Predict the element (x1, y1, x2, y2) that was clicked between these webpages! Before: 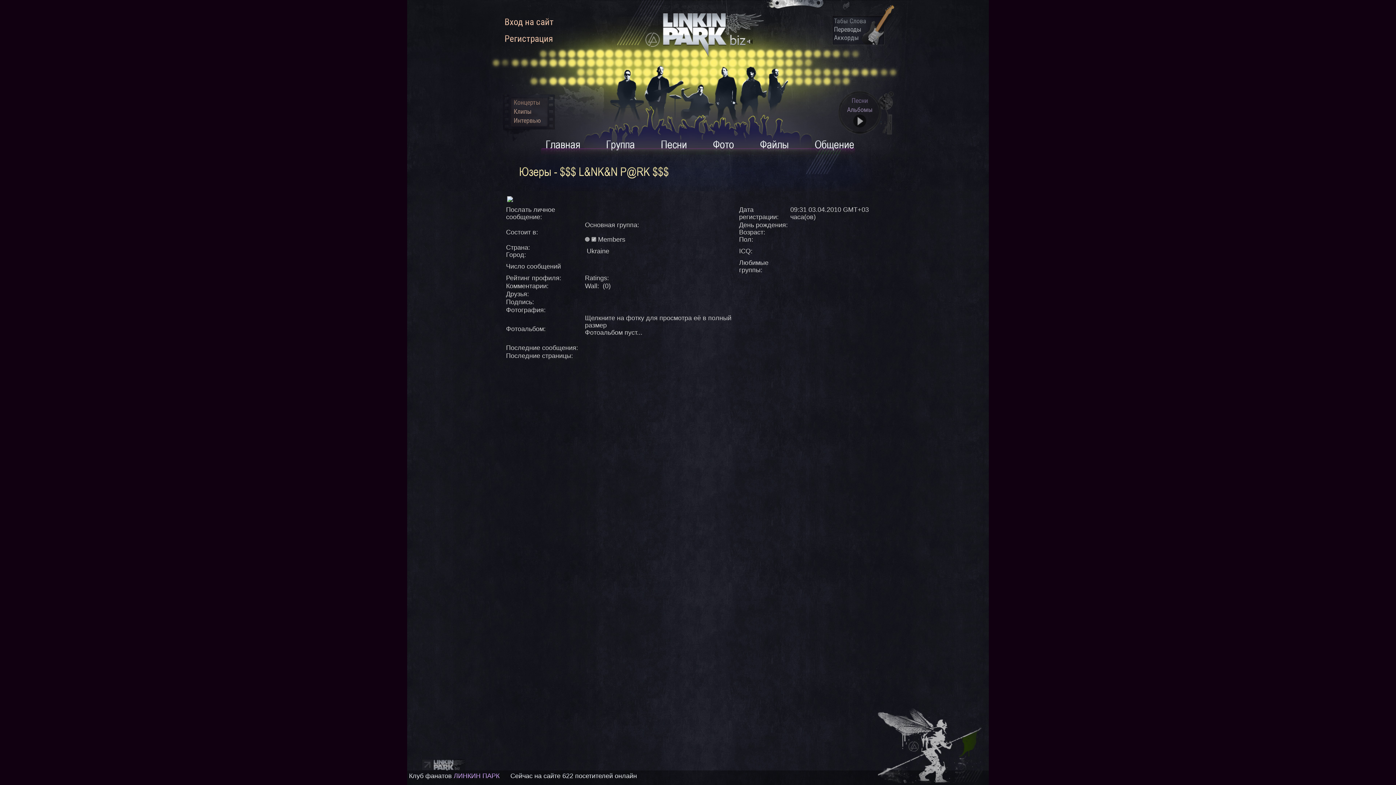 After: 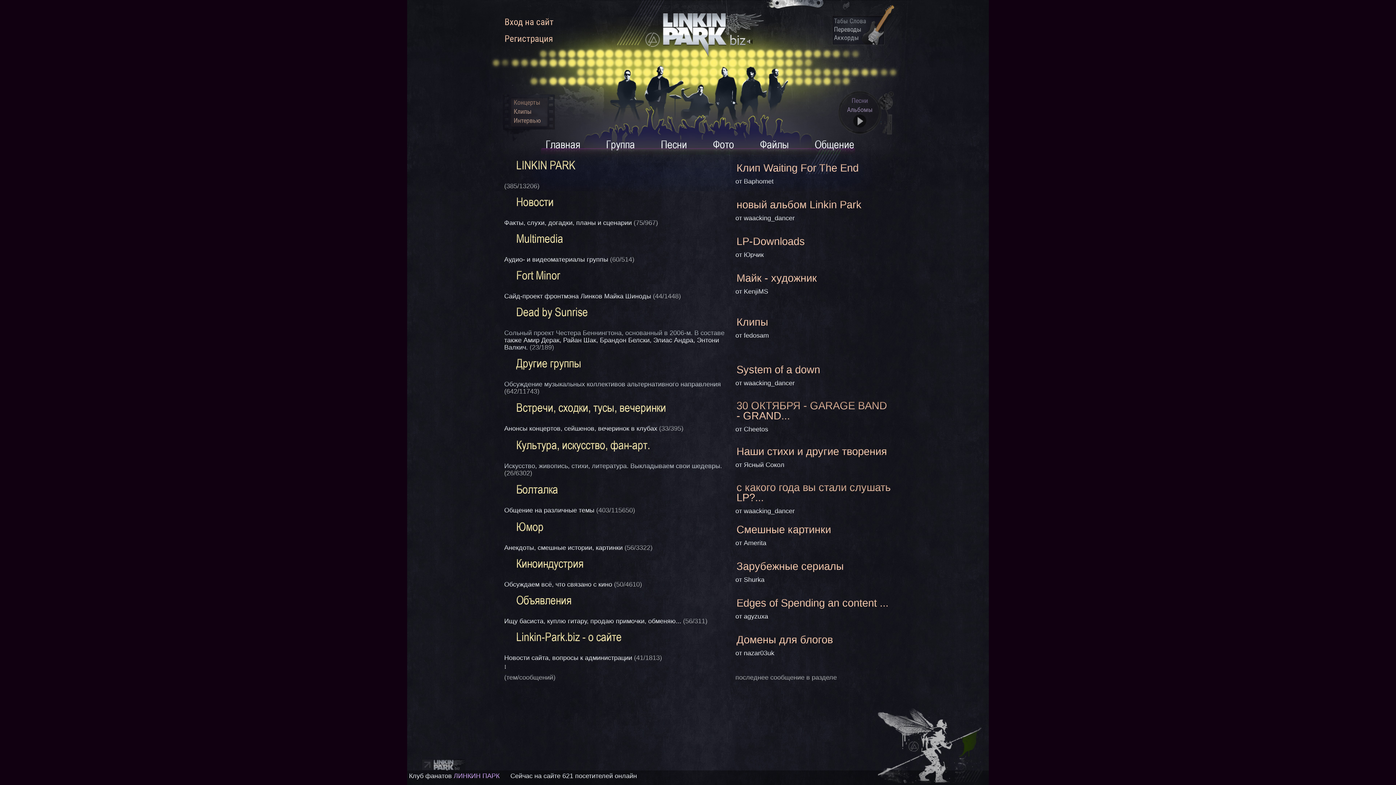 Action: bbox: (814, 138, 854, 150) label: Общение